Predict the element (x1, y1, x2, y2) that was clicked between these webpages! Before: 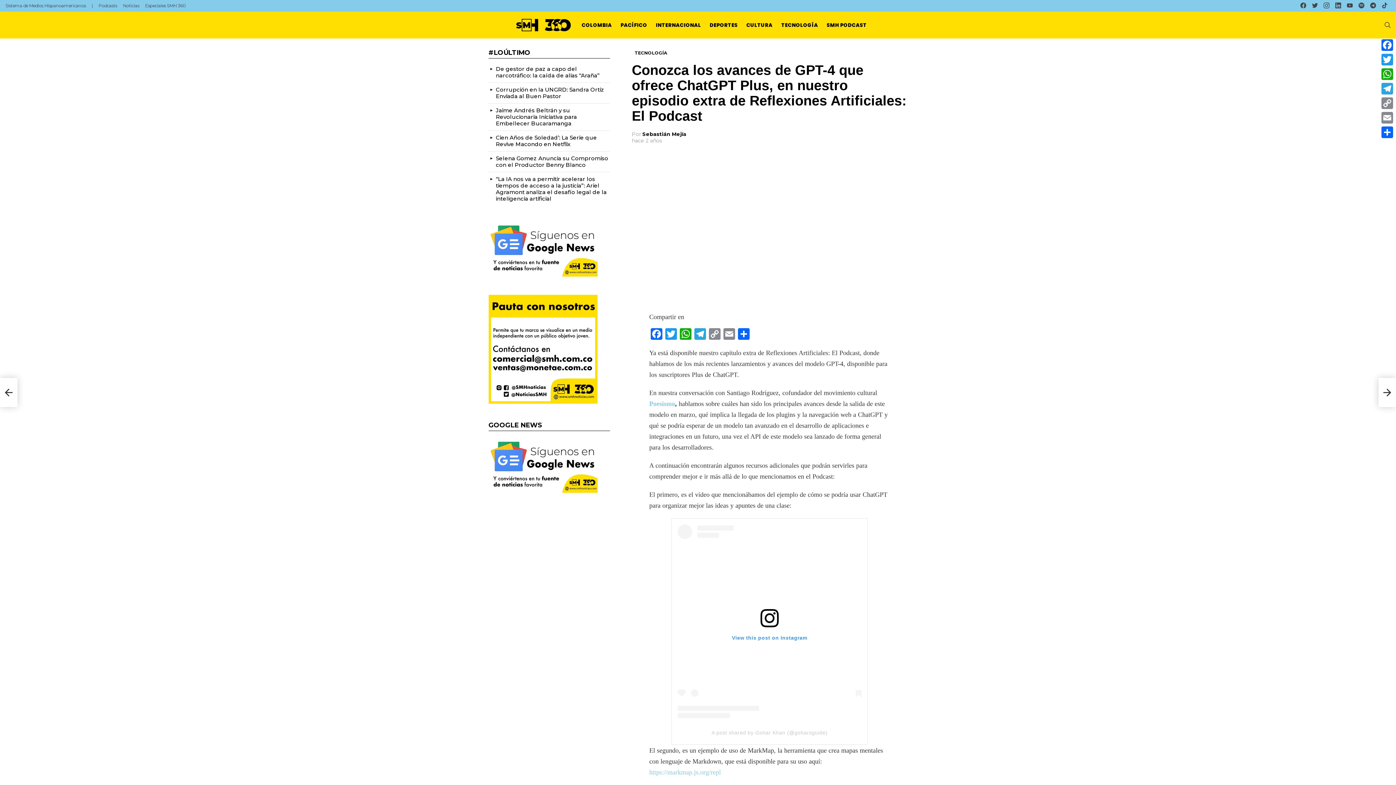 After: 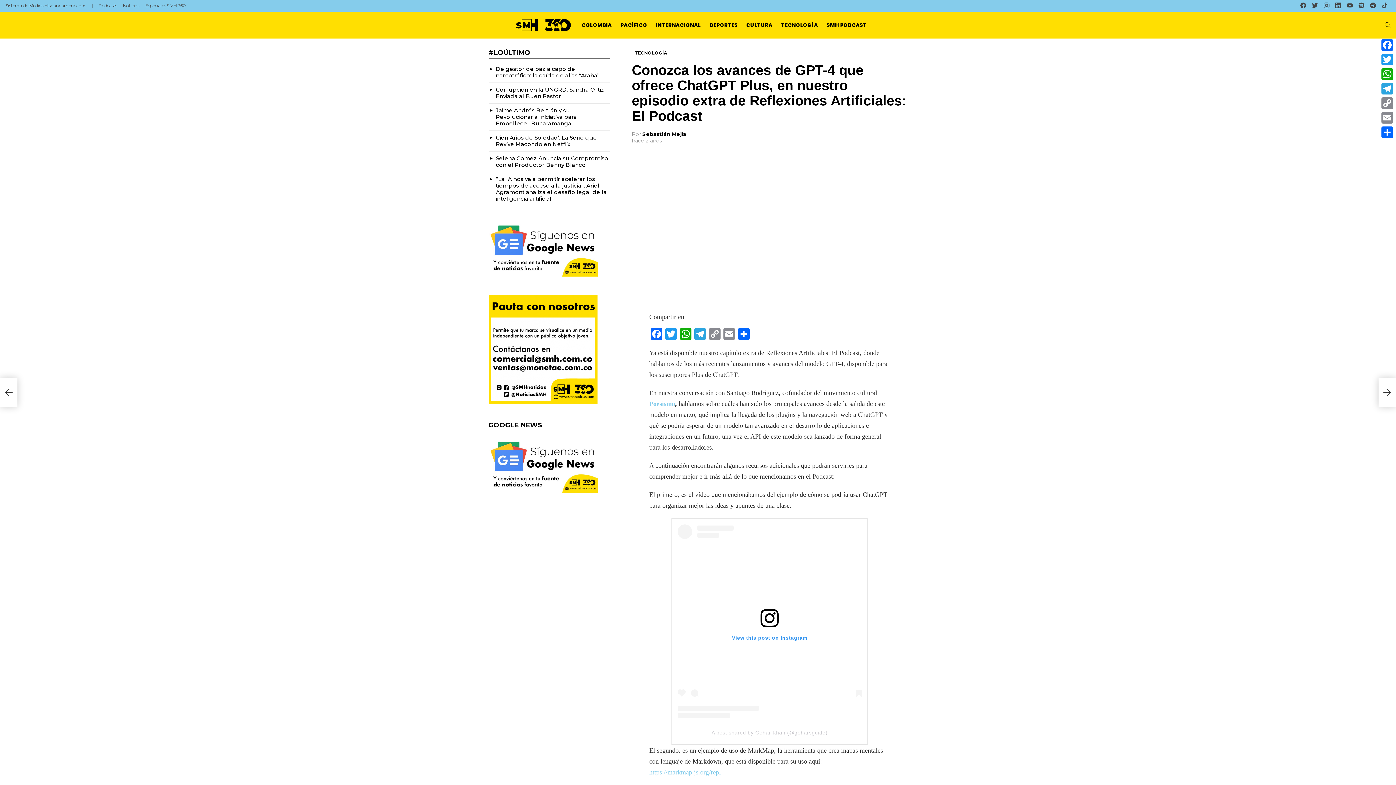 Action: bbox: (711, 730, 827, 735) label: A post shared by Gohar Khan (@goharsguide)